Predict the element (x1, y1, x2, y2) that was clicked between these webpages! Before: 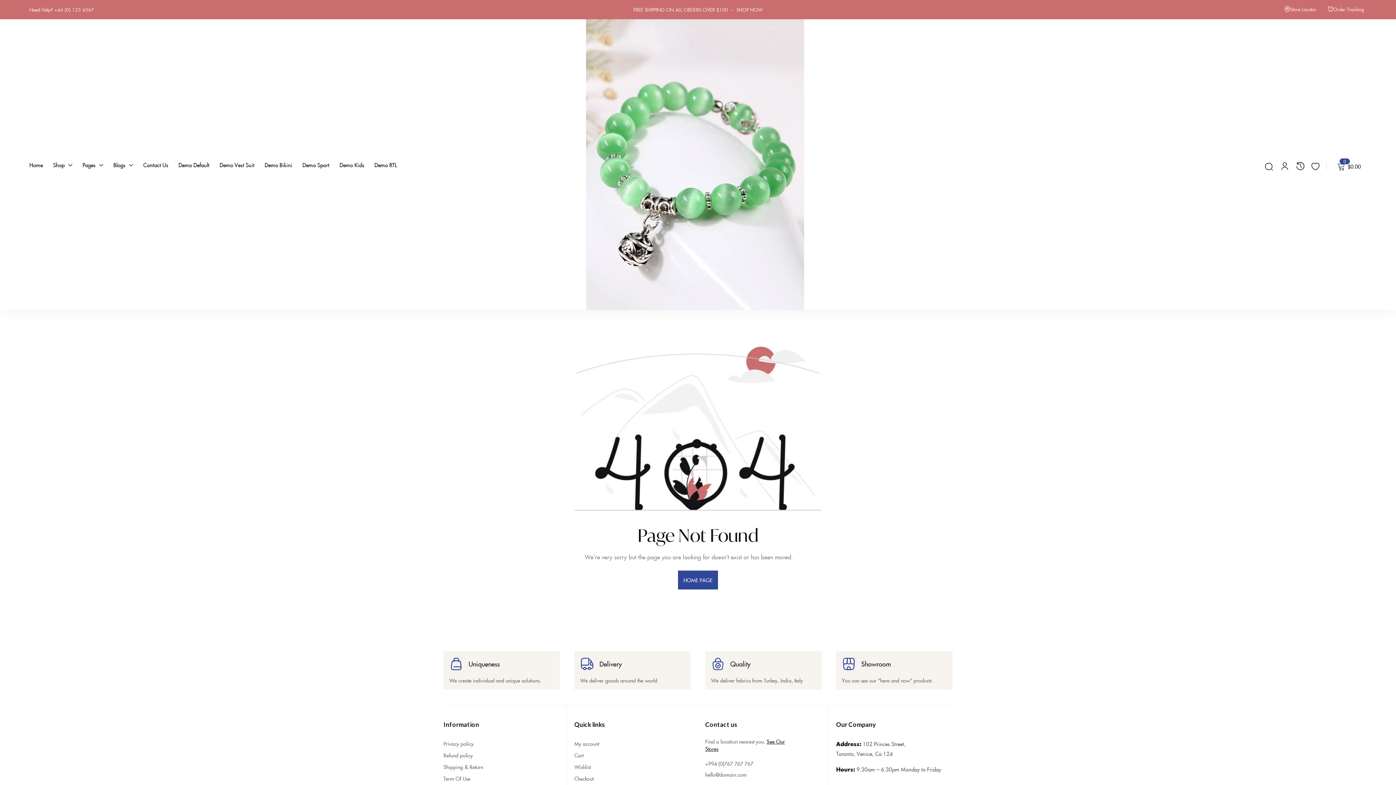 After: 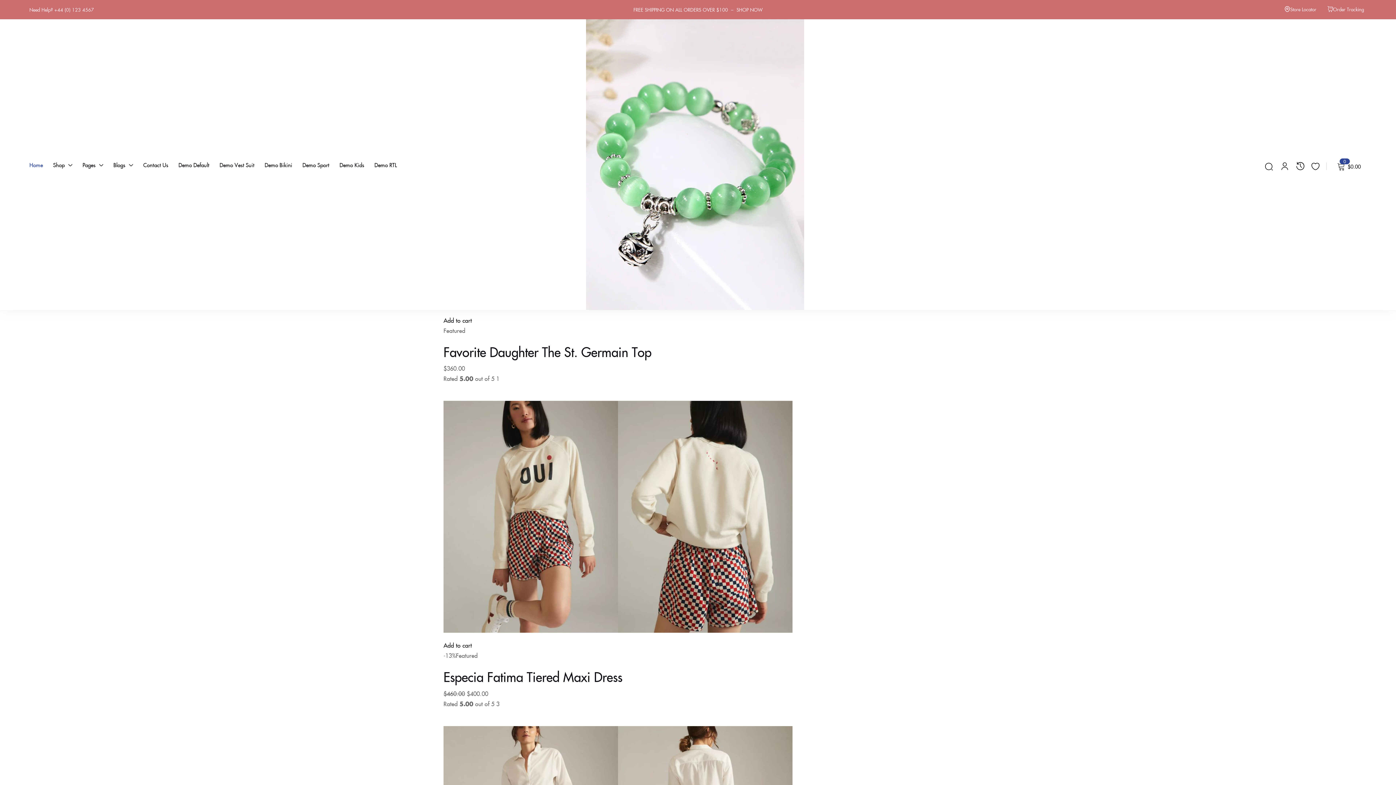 Action: bbox: (586, 159, 804, 167)